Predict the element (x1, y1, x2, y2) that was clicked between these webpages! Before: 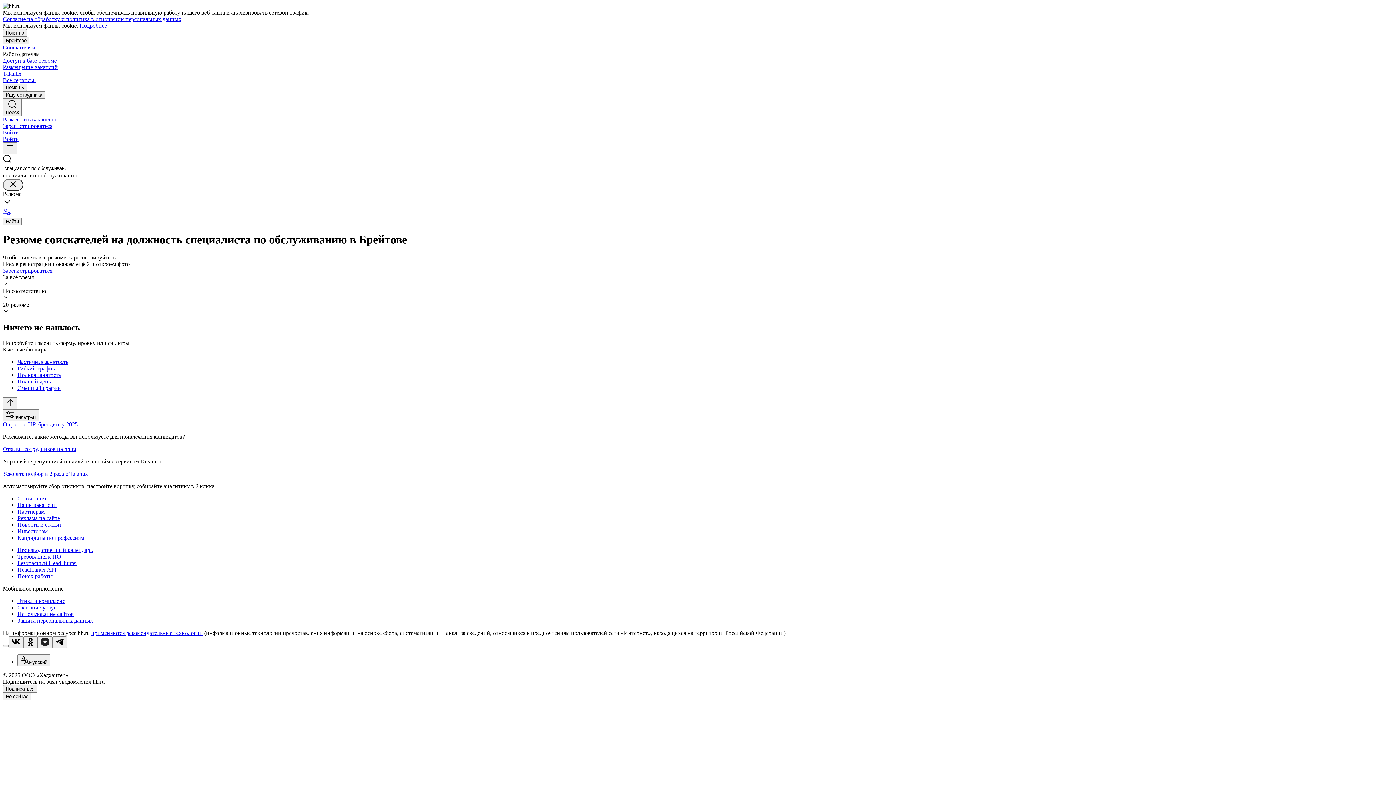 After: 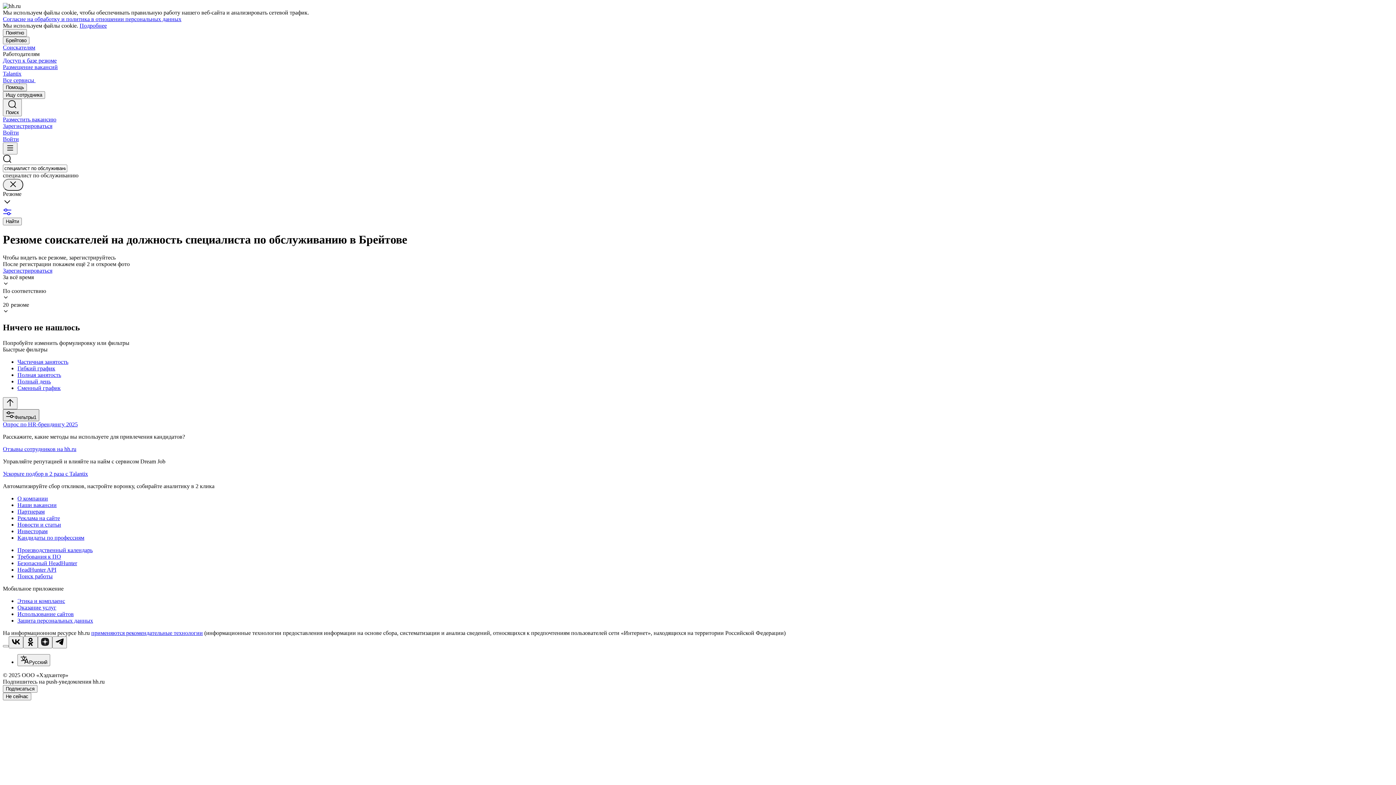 Action: bbox: (2, 409, 39, 421) label: Фильтры1